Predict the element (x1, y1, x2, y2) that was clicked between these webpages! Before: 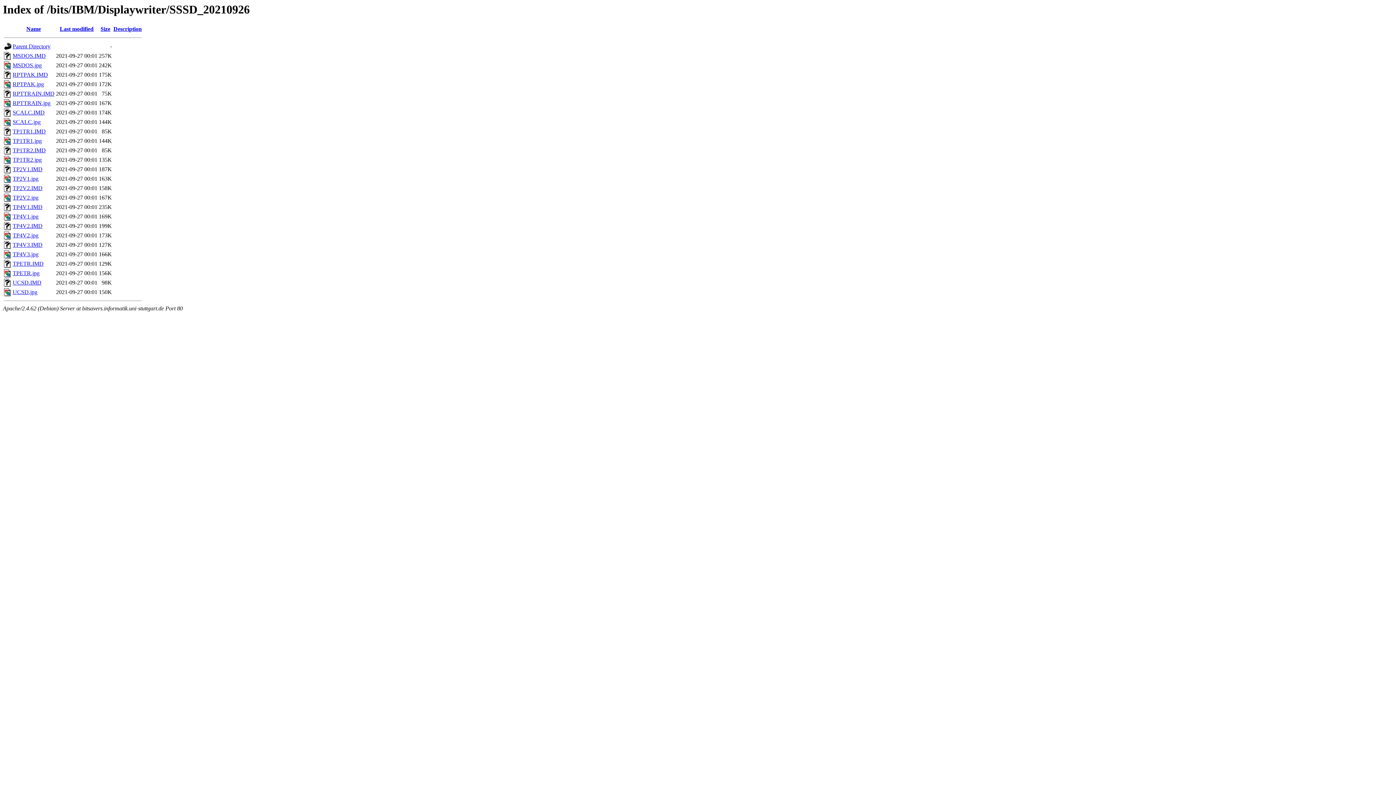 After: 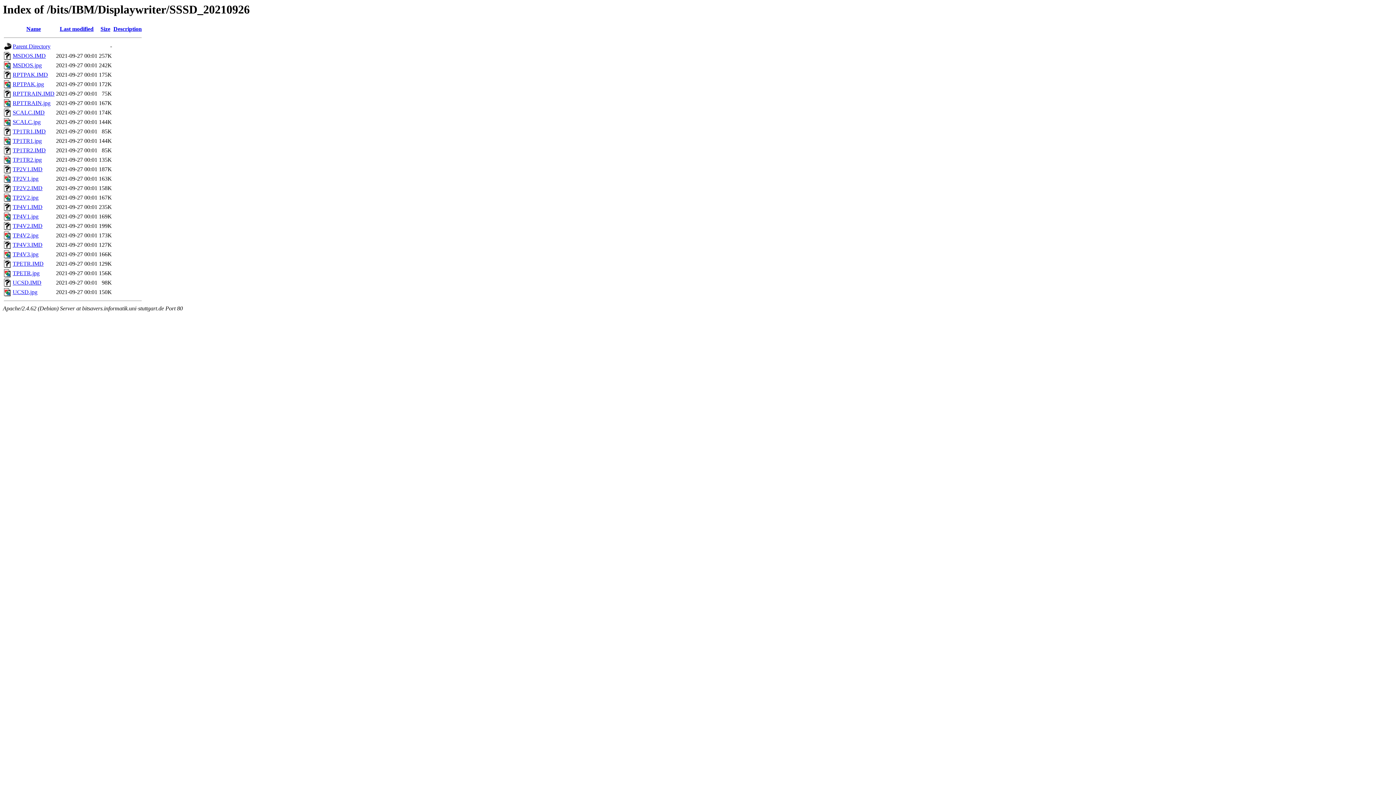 Action: bbox: (113, 25, 141, 32) label: Description